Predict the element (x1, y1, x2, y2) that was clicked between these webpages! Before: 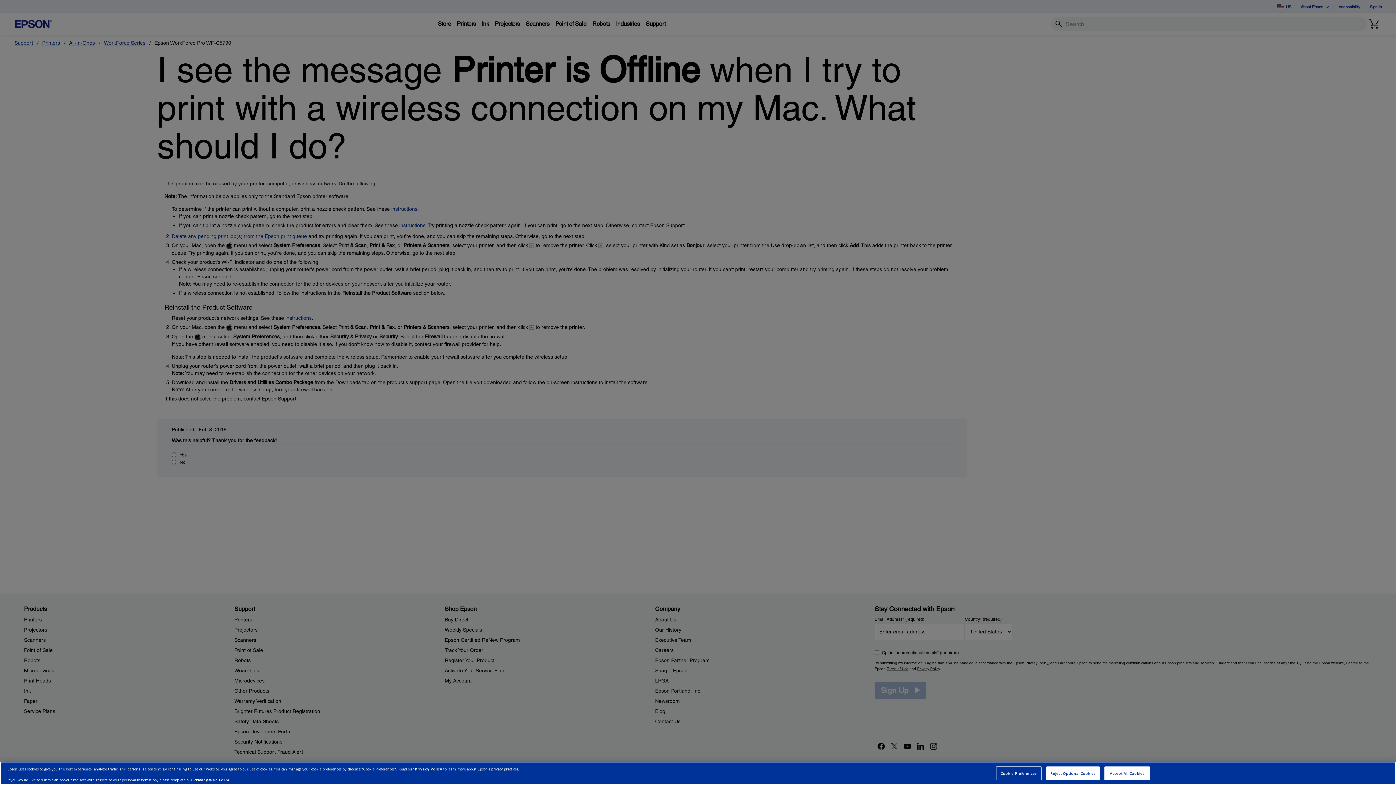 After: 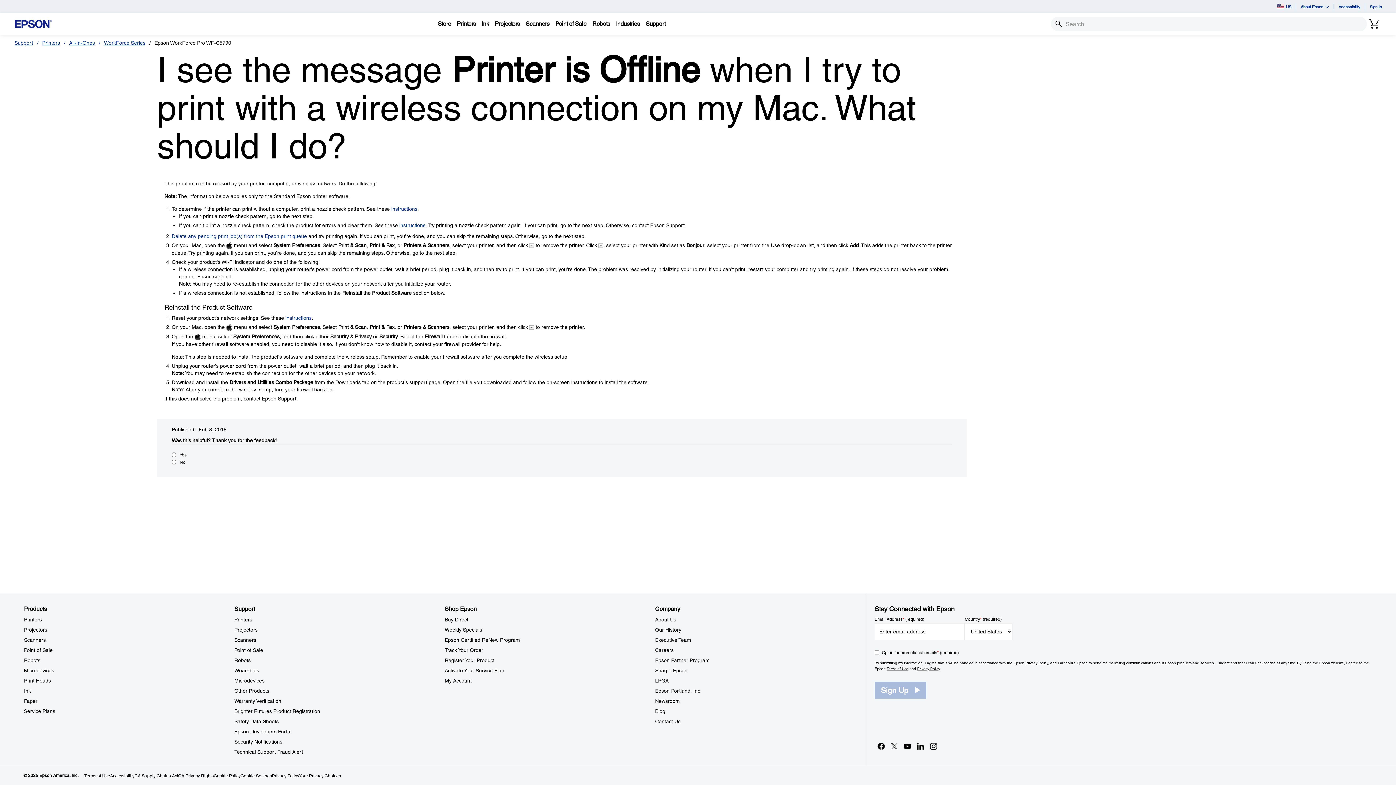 Action: bbox: (1046, 766, 1100, 780) label: Reject Optional Cookies